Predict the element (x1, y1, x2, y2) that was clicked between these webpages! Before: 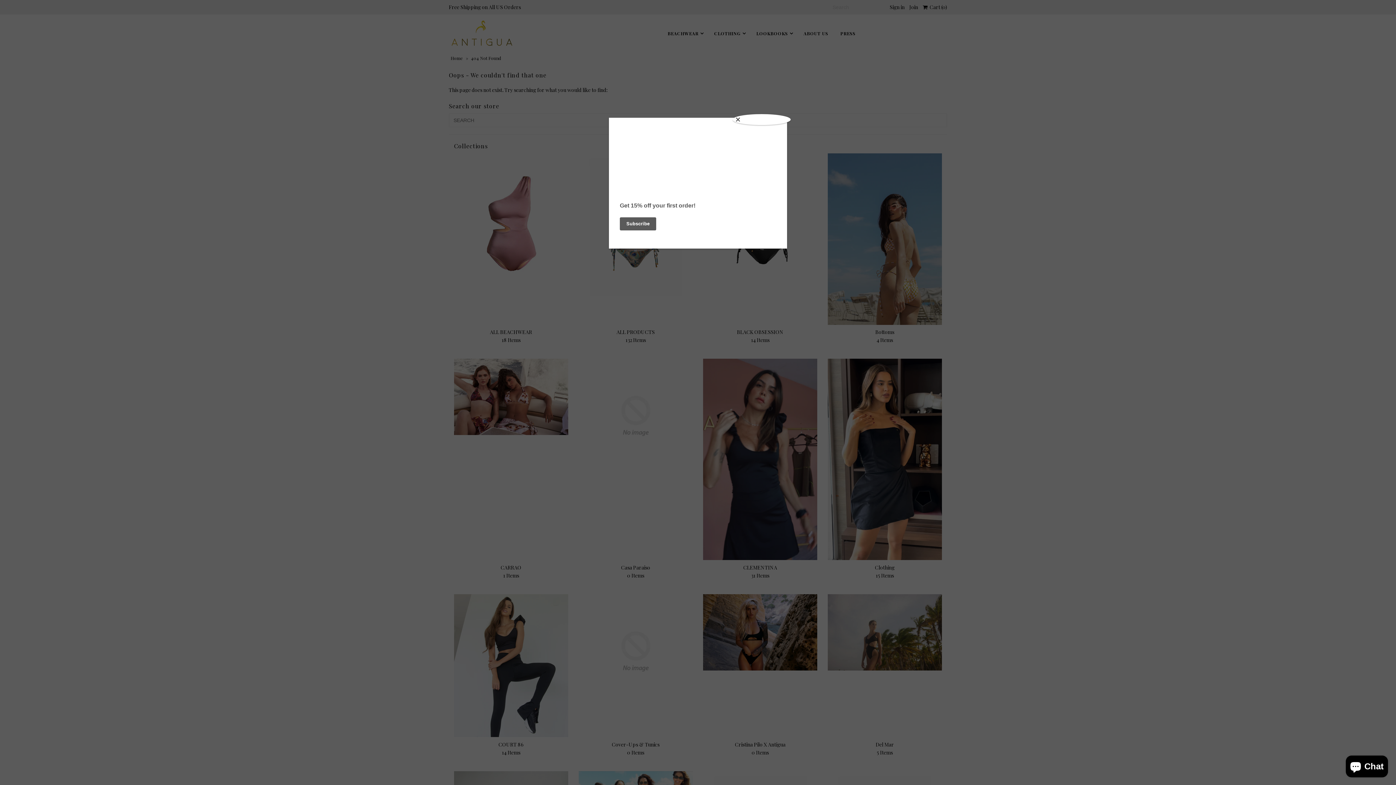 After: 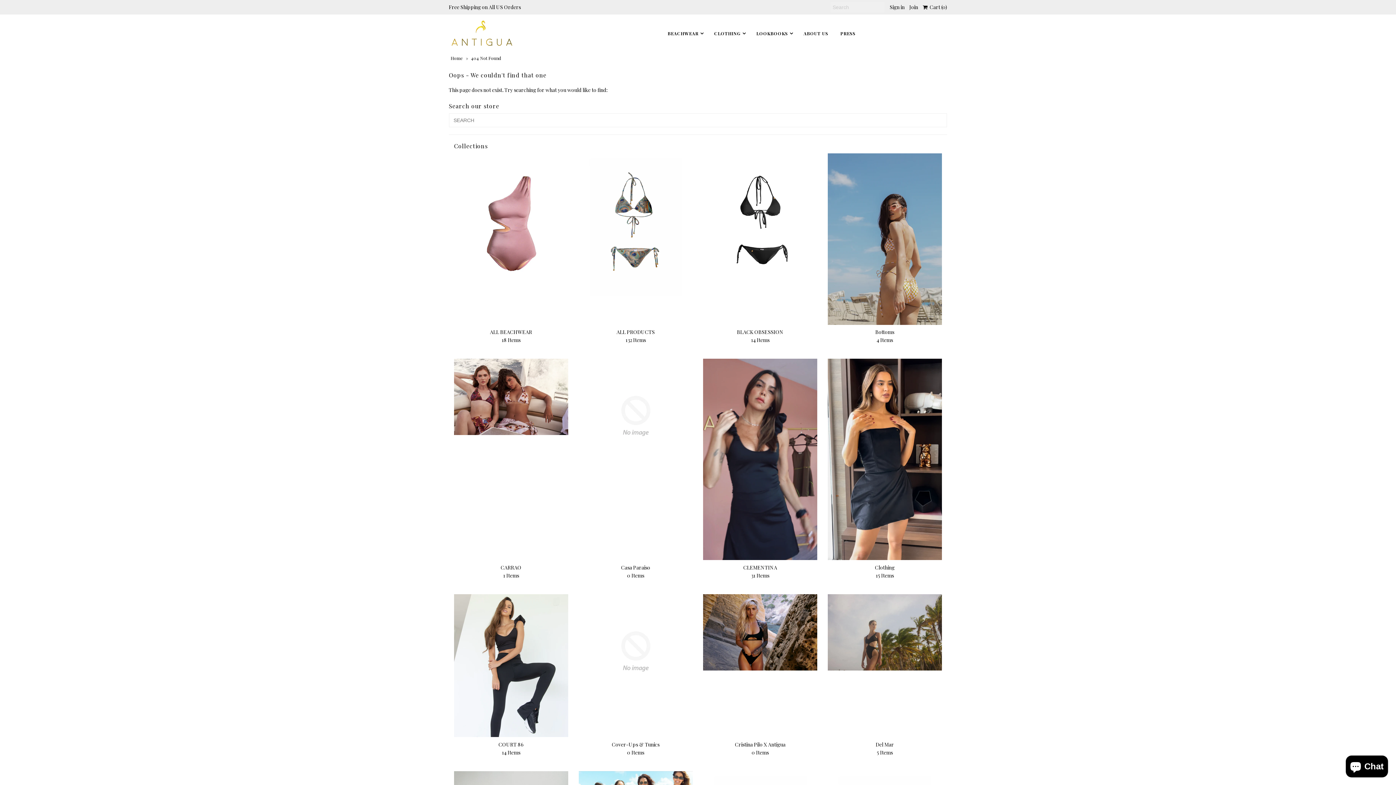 Action: bbox: (732, 114, 790, 125) label: Close